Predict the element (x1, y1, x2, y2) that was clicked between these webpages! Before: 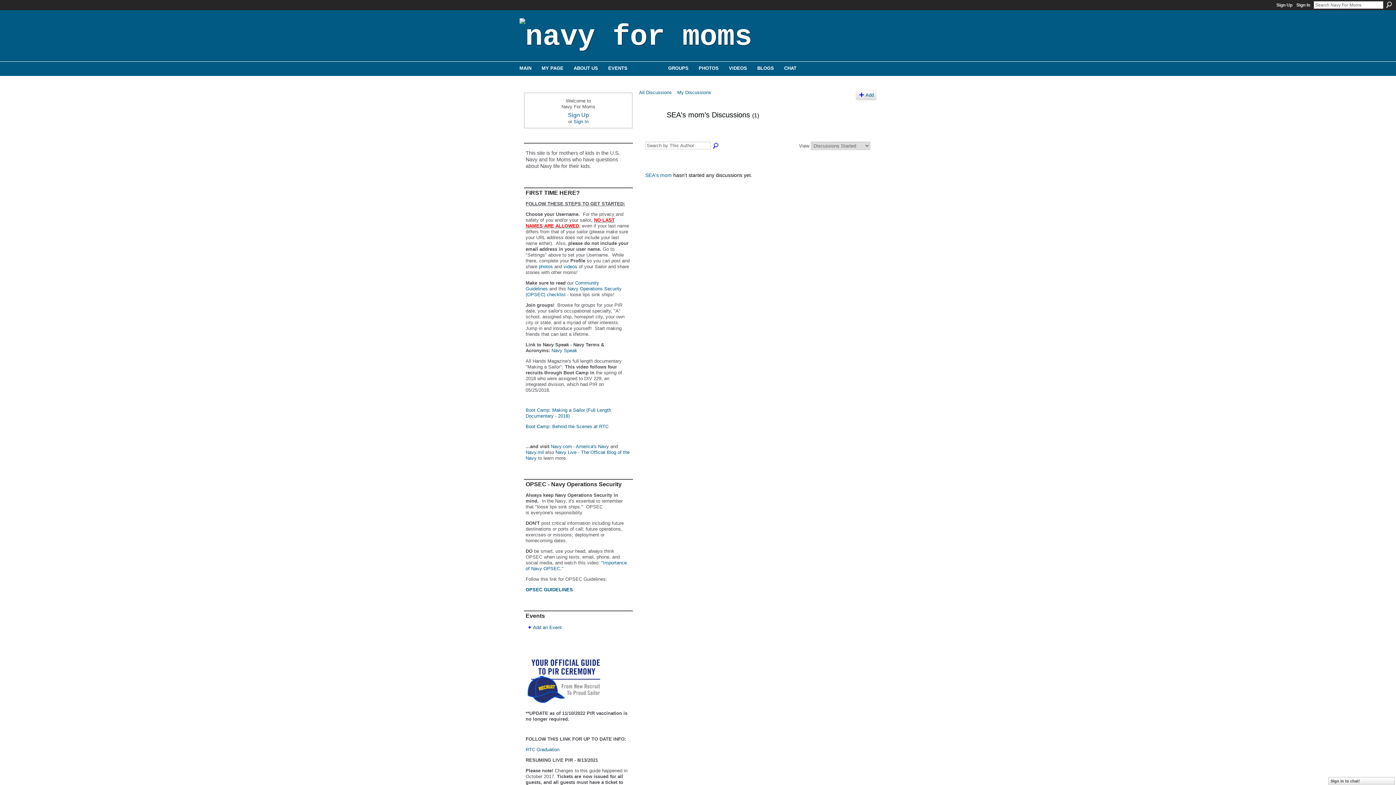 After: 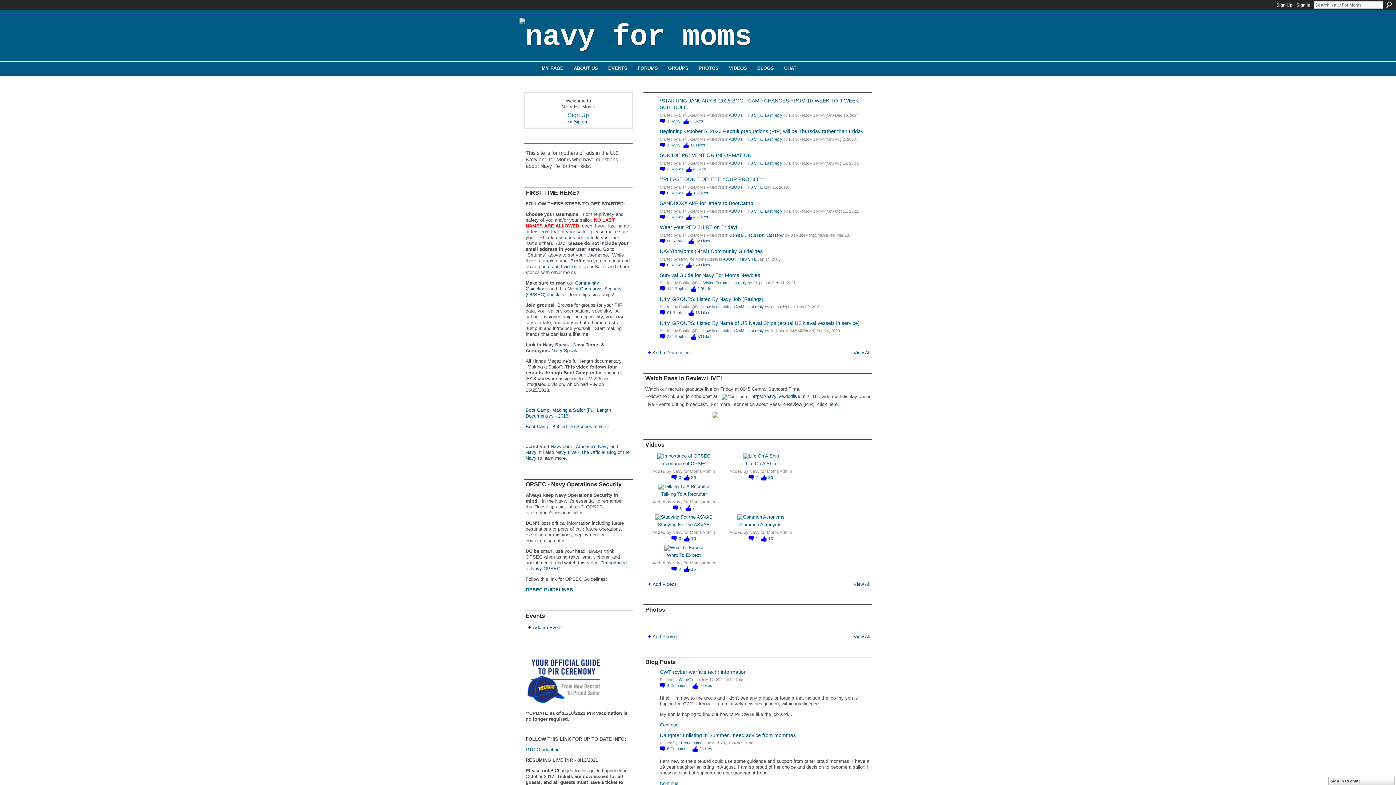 Action: label: MAIN bbox: (519, 65, 531, 71)